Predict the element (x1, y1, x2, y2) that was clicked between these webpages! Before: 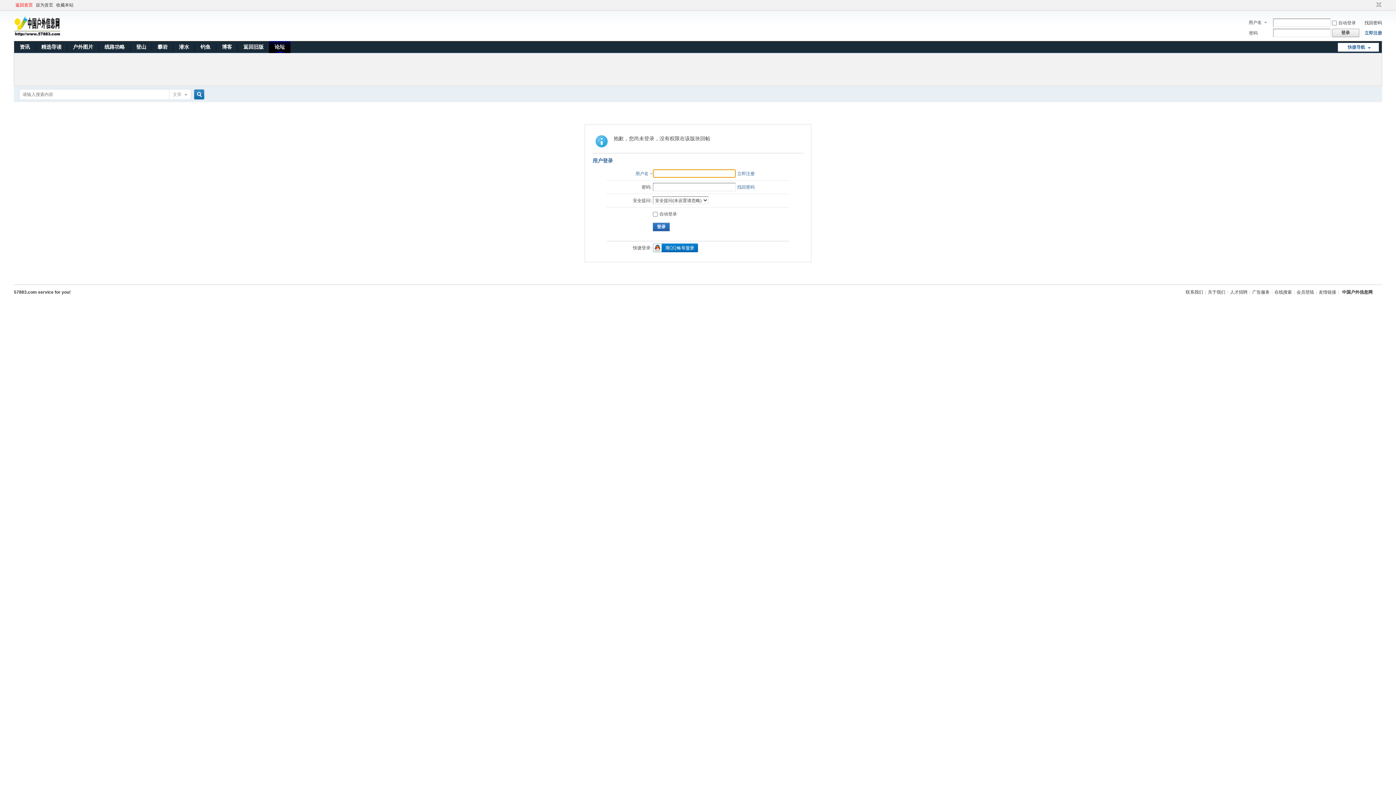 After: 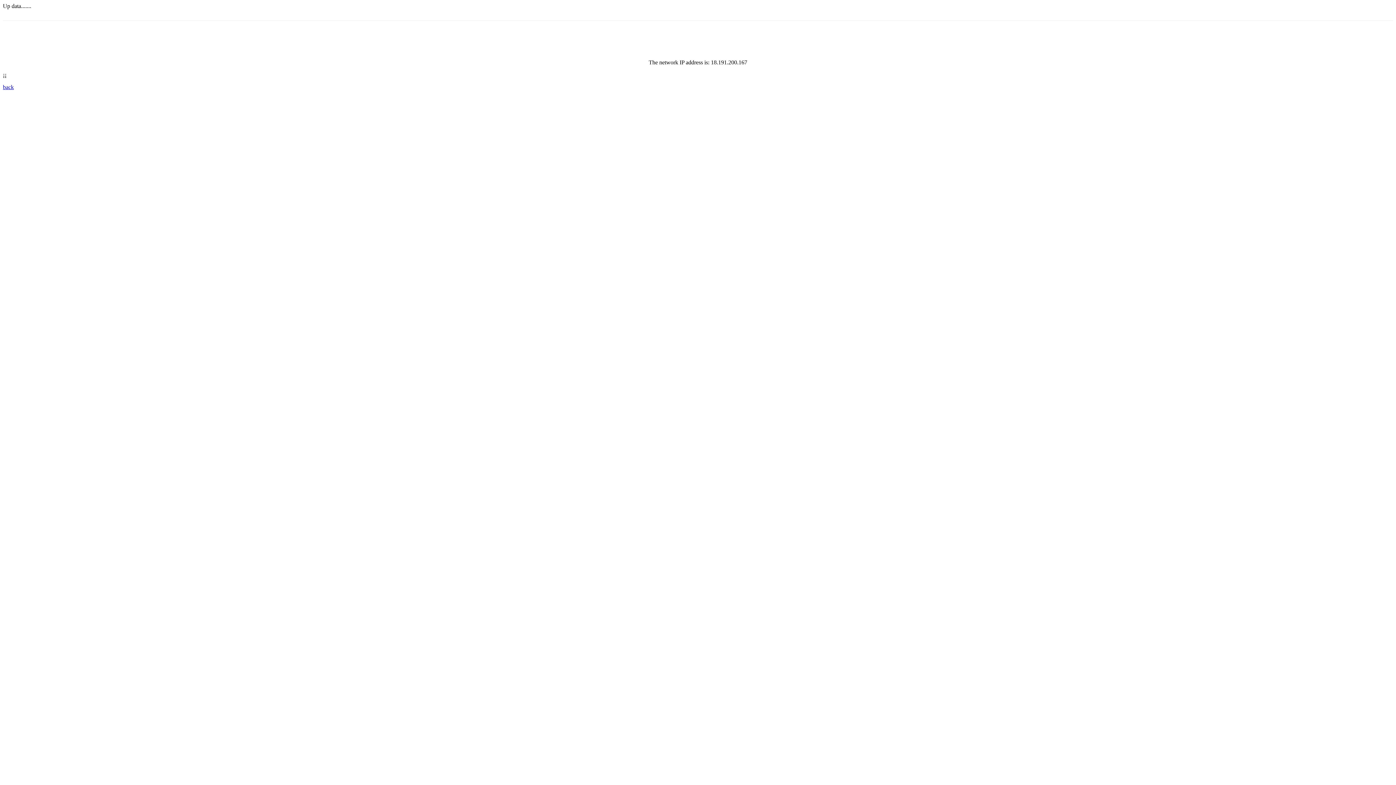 Action: bbox: (237, 41, 269, 53) label: 返回旧版